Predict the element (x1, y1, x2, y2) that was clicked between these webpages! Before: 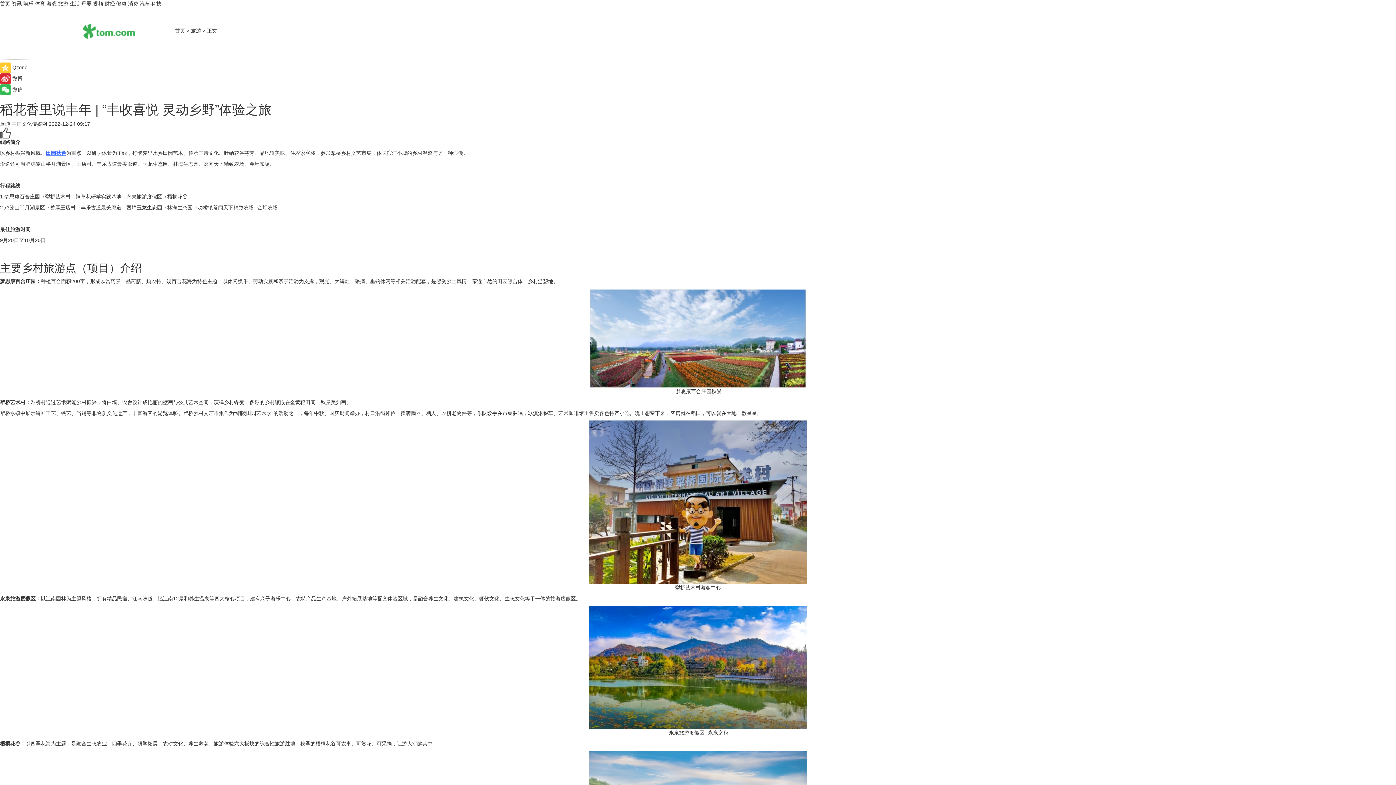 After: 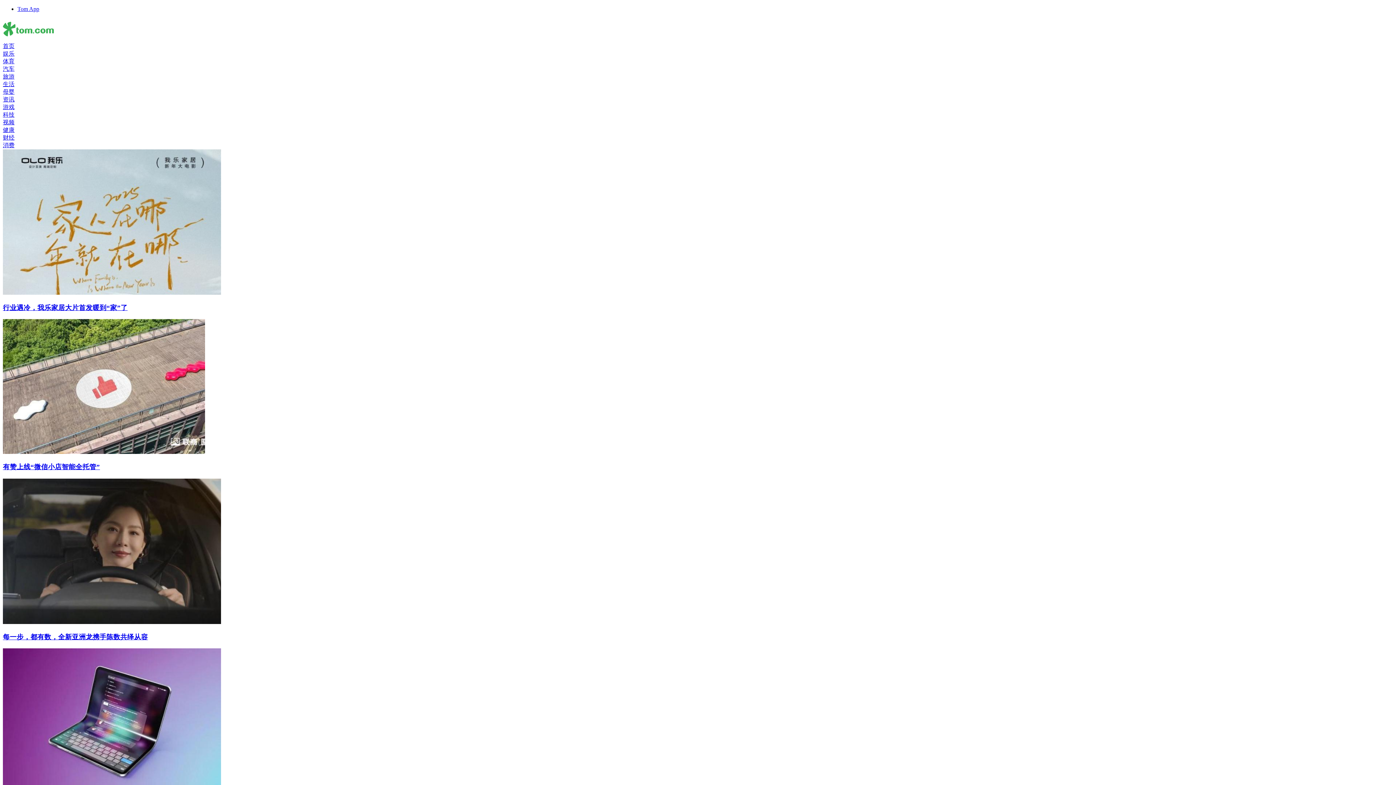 Action: bbox: (104, 0, 114, 6) label: 财经